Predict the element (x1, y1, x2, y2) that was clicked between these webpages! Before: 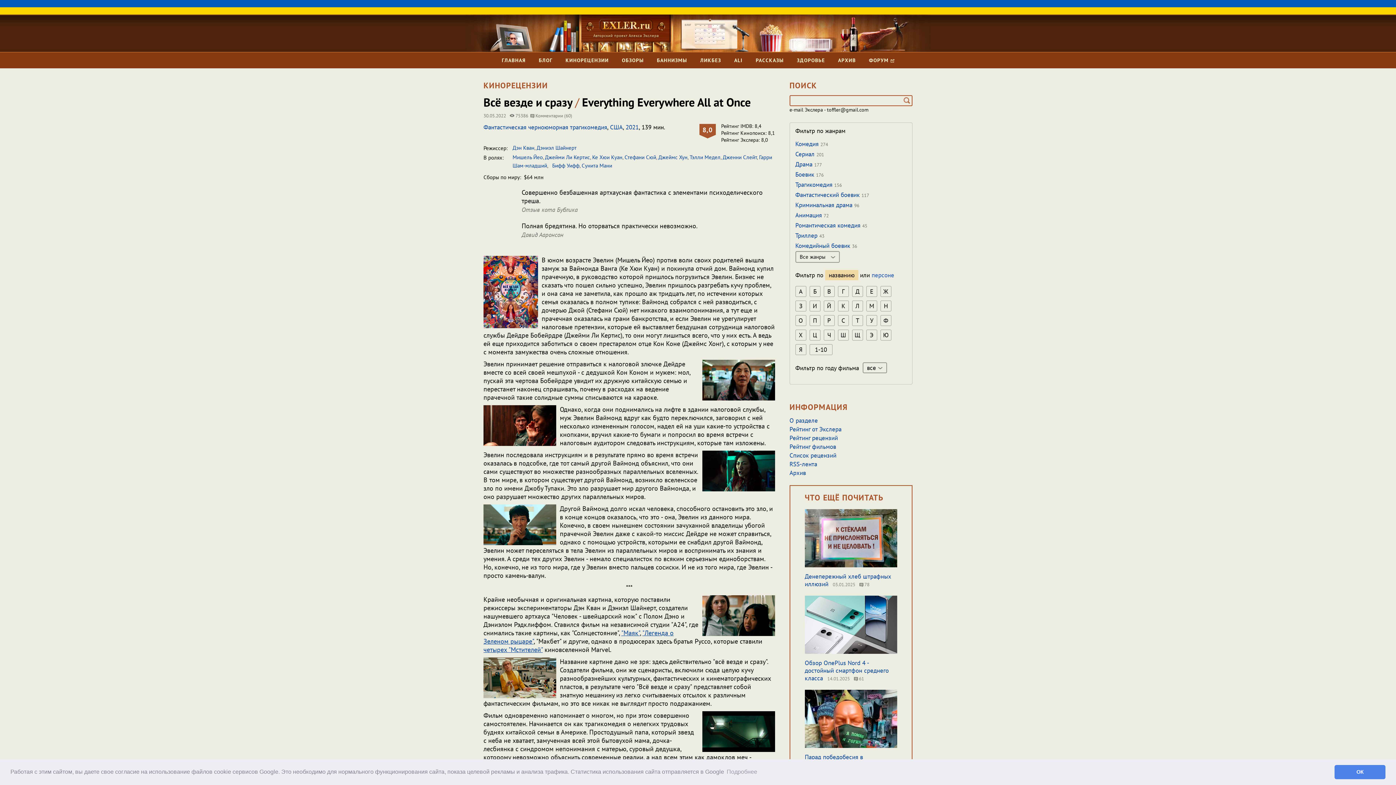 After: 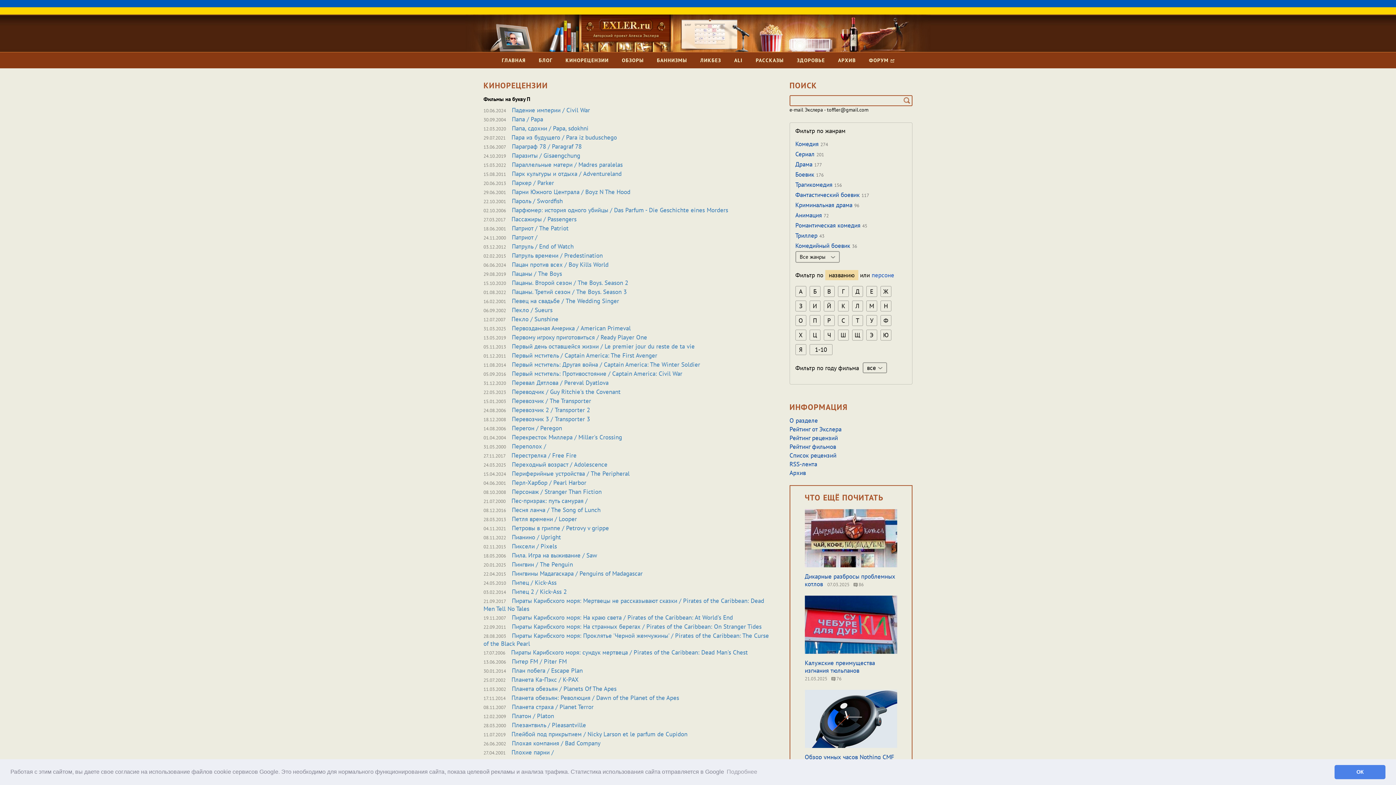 Action: label: П bbox: (809, 315, 820, 326)